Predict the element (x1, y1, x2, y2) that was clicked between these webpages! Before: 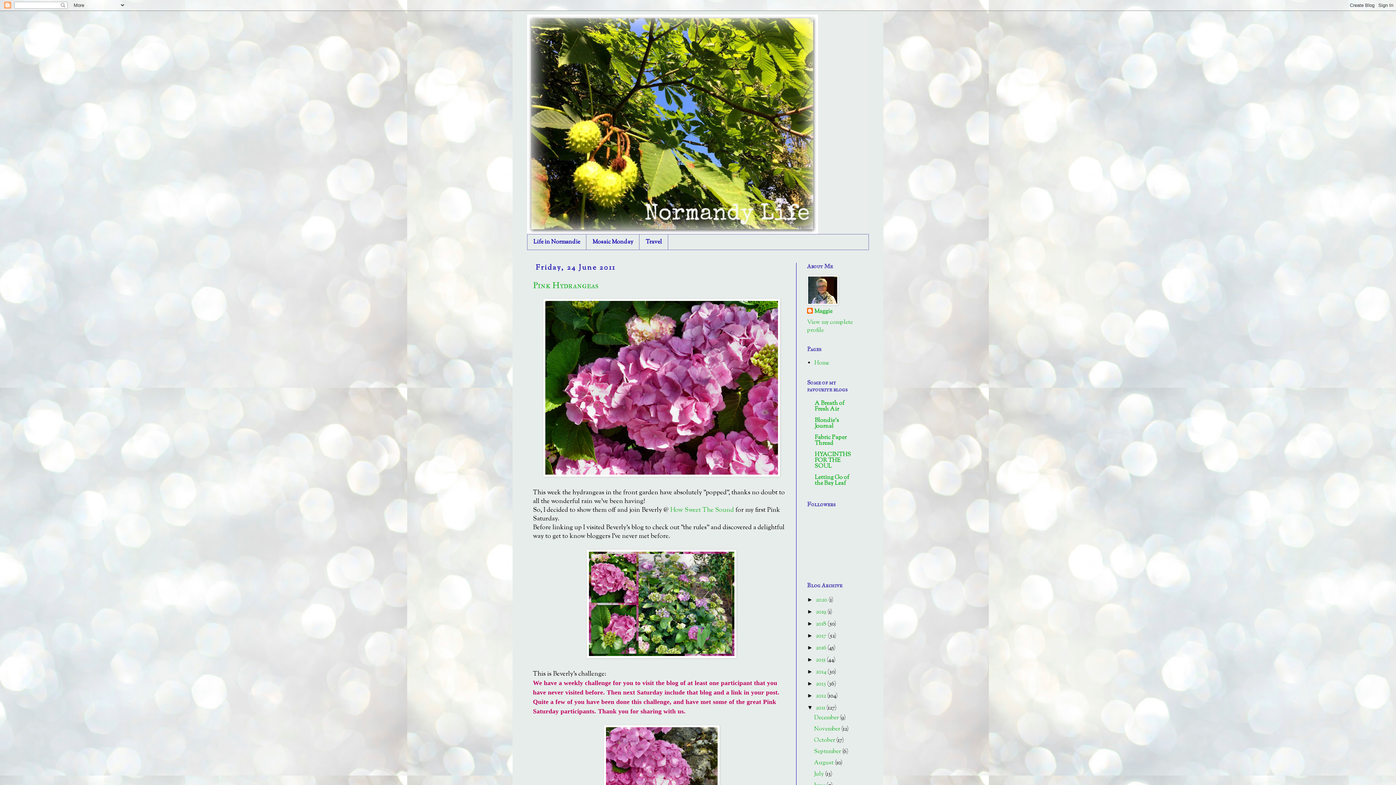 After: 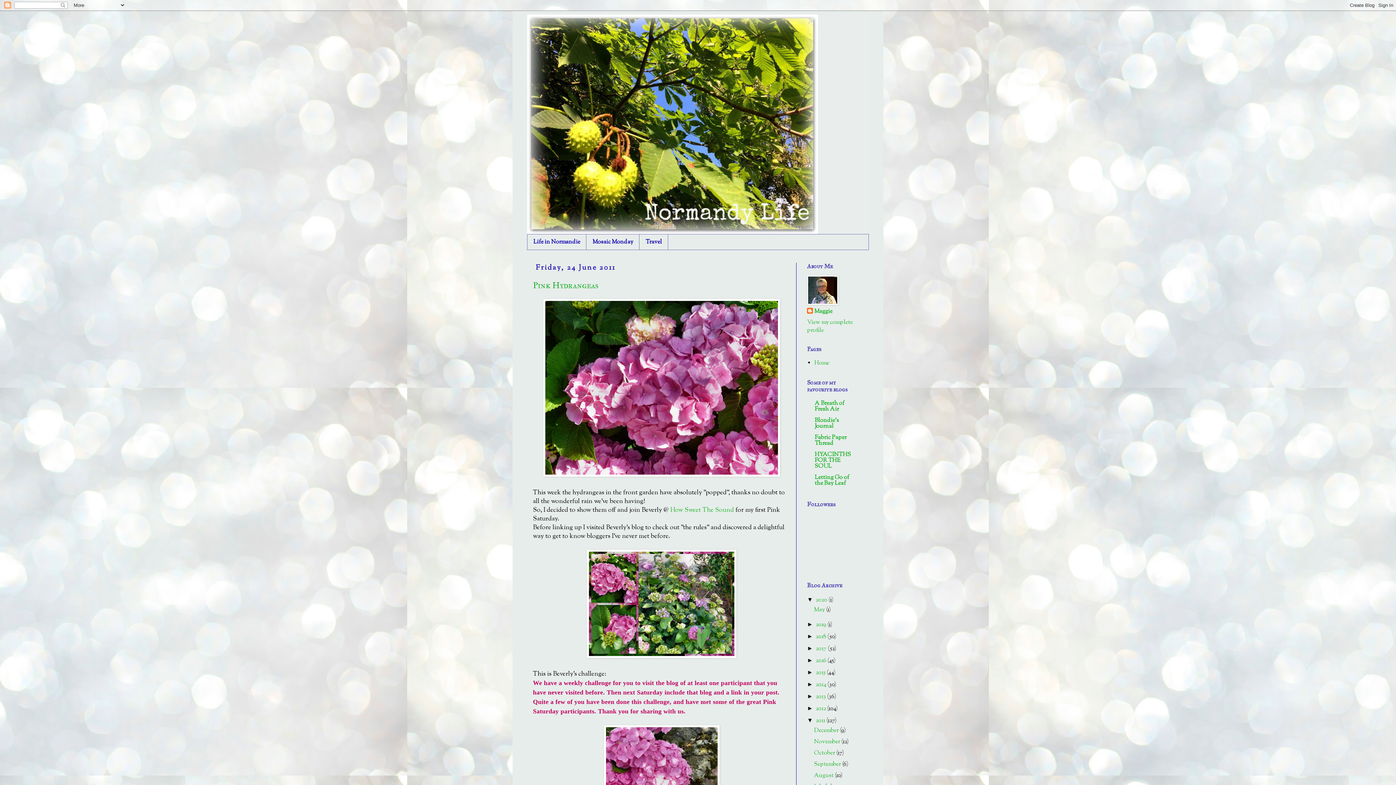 Action: bbox: (807, 596, 816, 602) label: ►  